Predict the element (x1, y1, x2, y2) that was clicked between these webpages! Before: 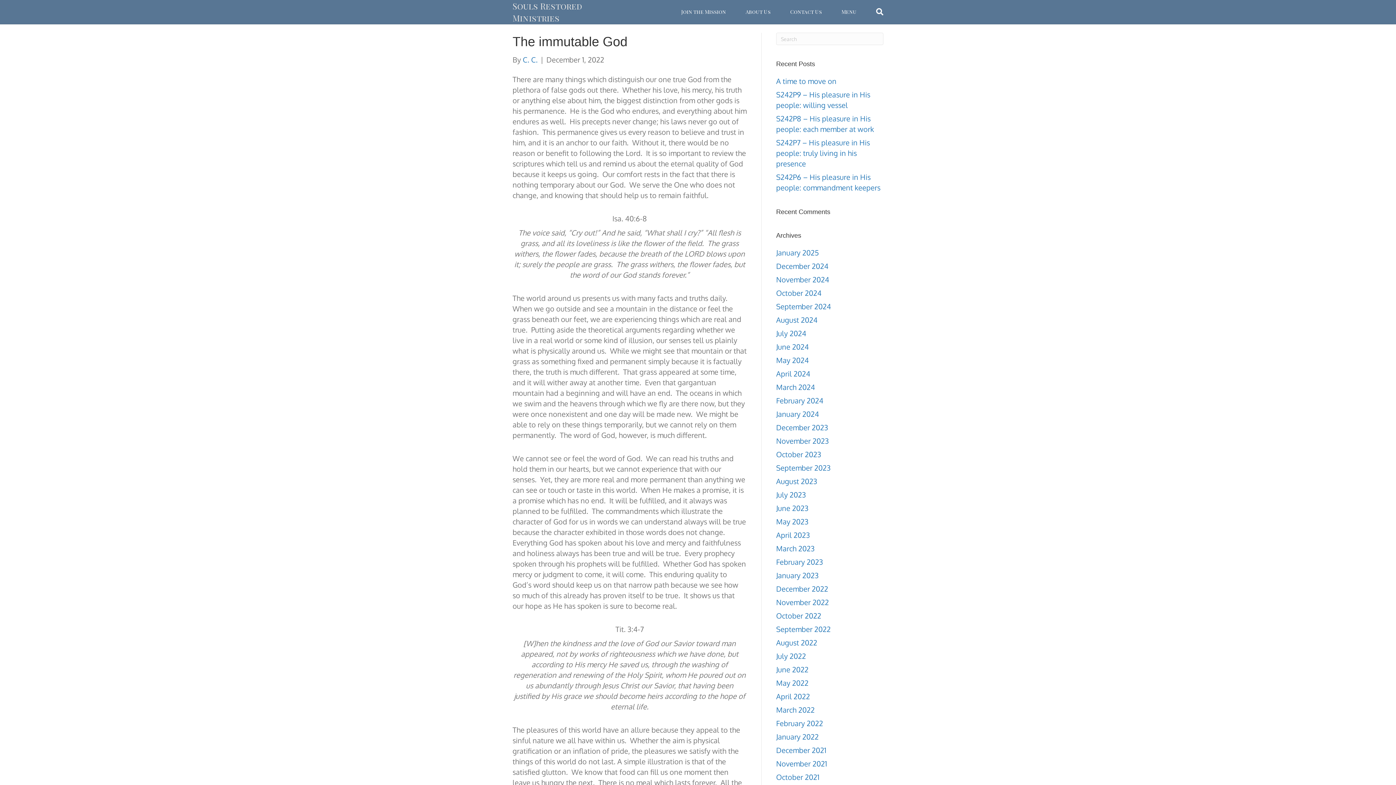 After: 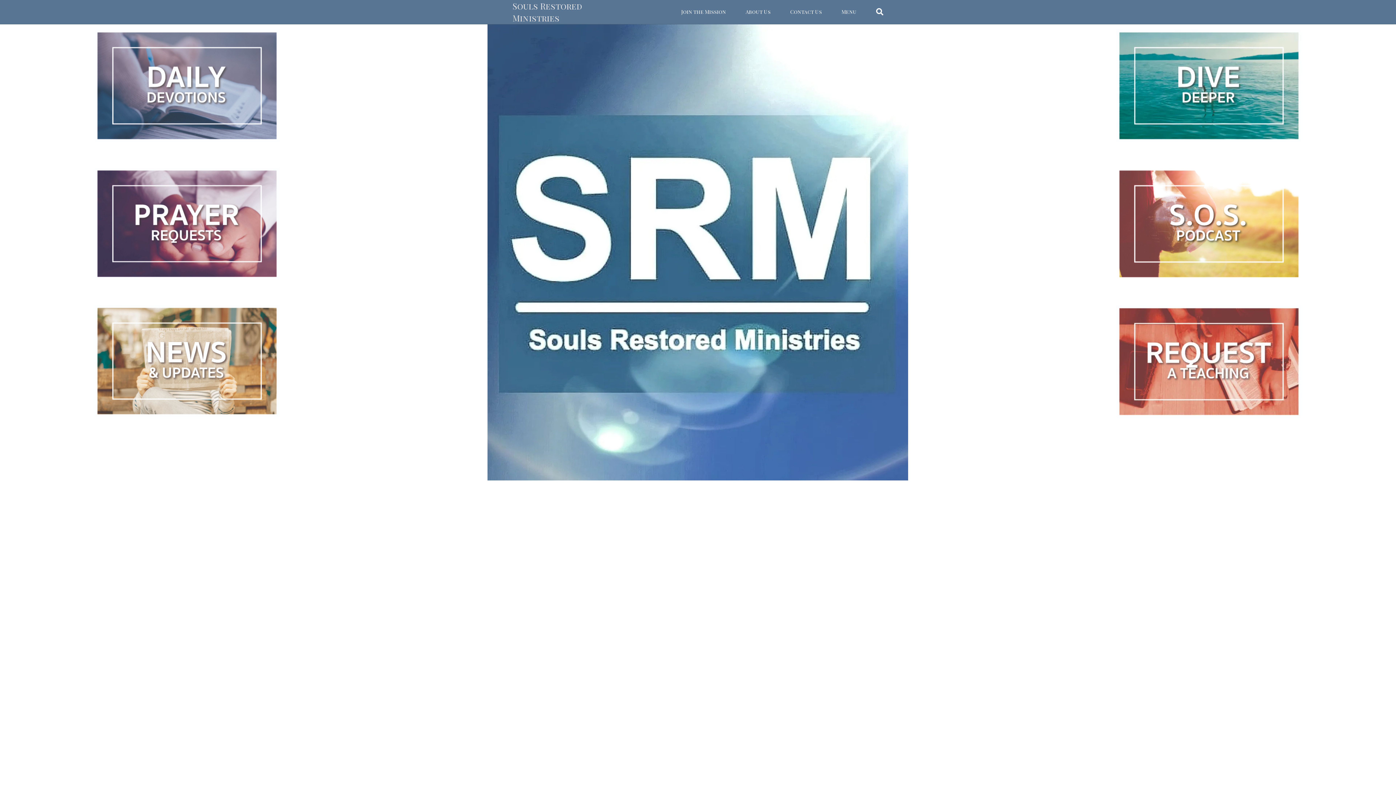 Action: bbox: (512, 0, 630, 24) label: Souls Restored Ministries